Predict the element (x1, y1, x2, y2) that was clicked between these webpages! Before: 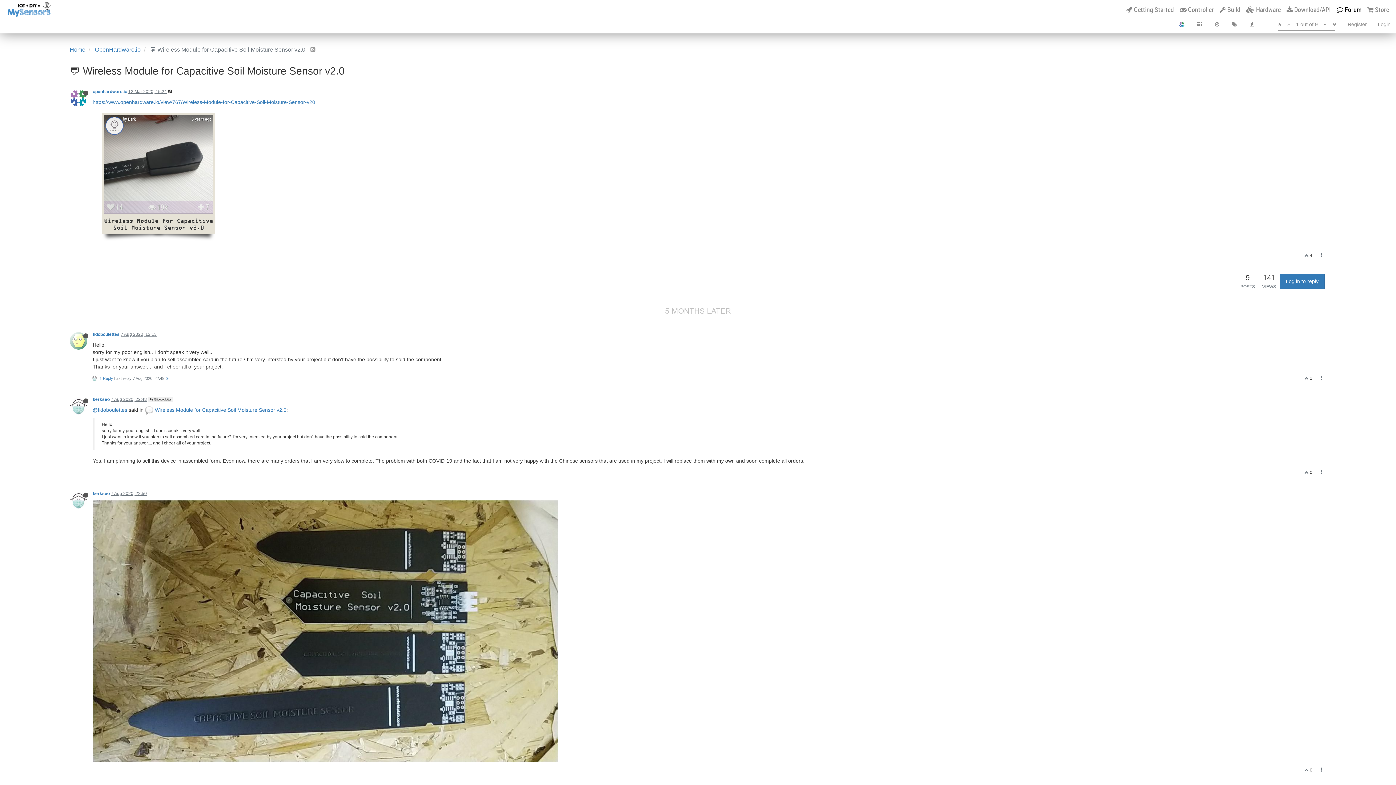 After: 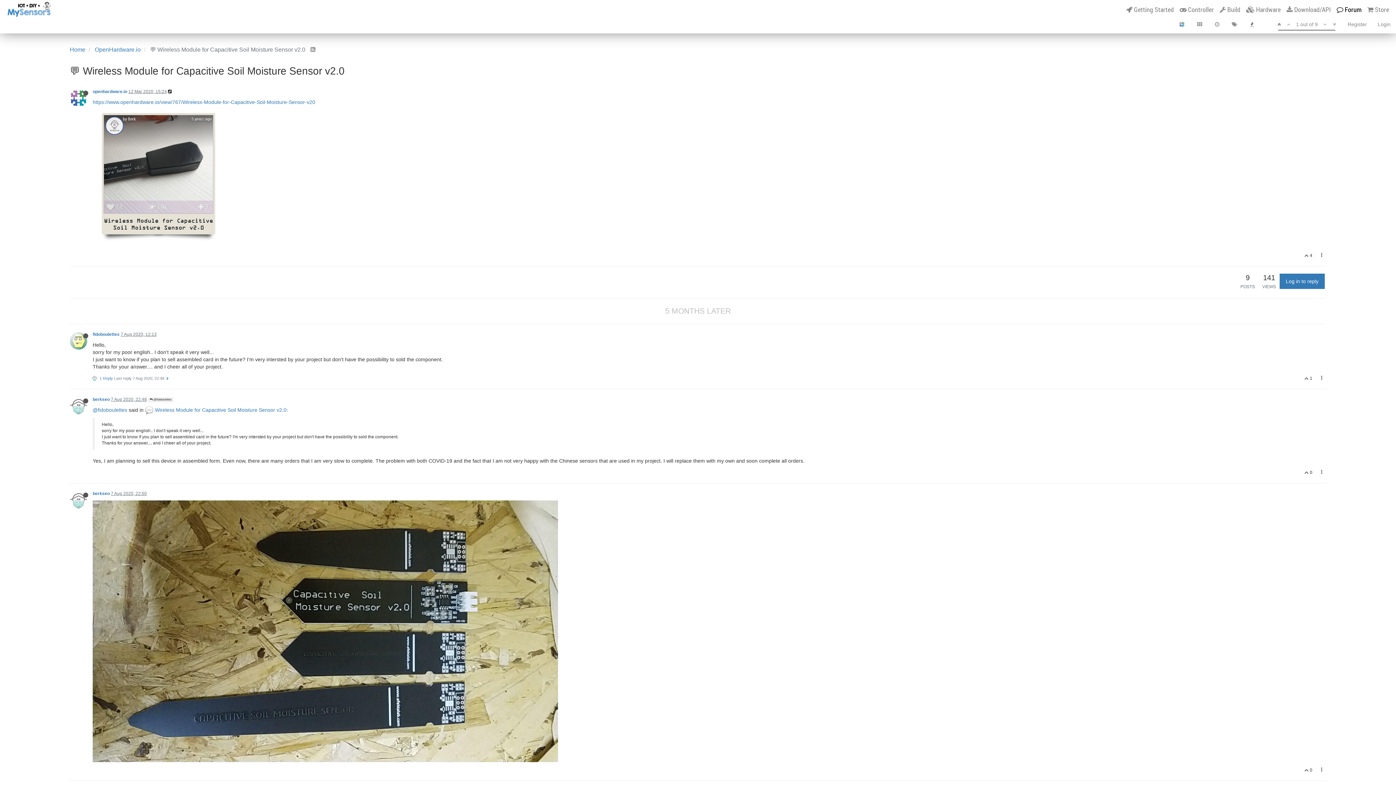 Action: bbox: (1275, 15, 1283, 33)